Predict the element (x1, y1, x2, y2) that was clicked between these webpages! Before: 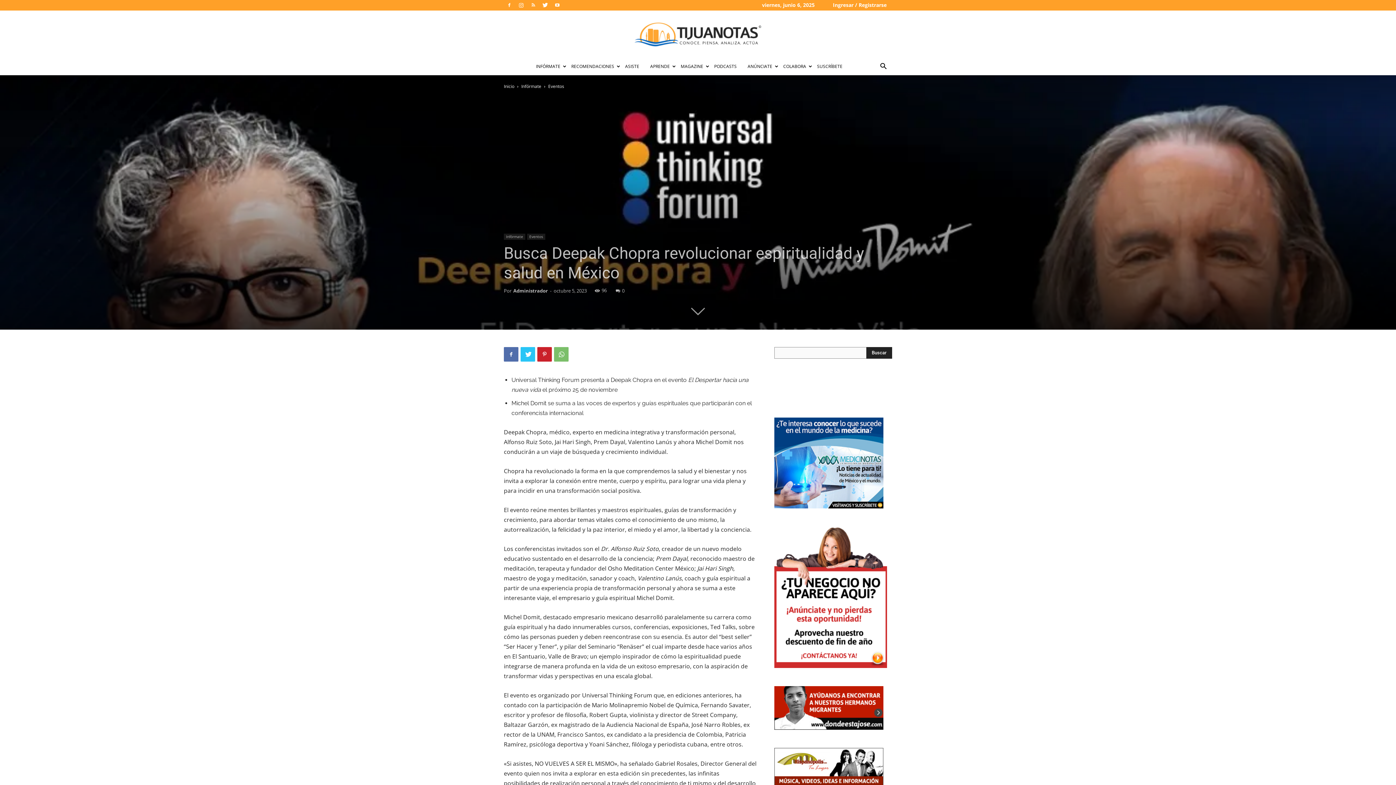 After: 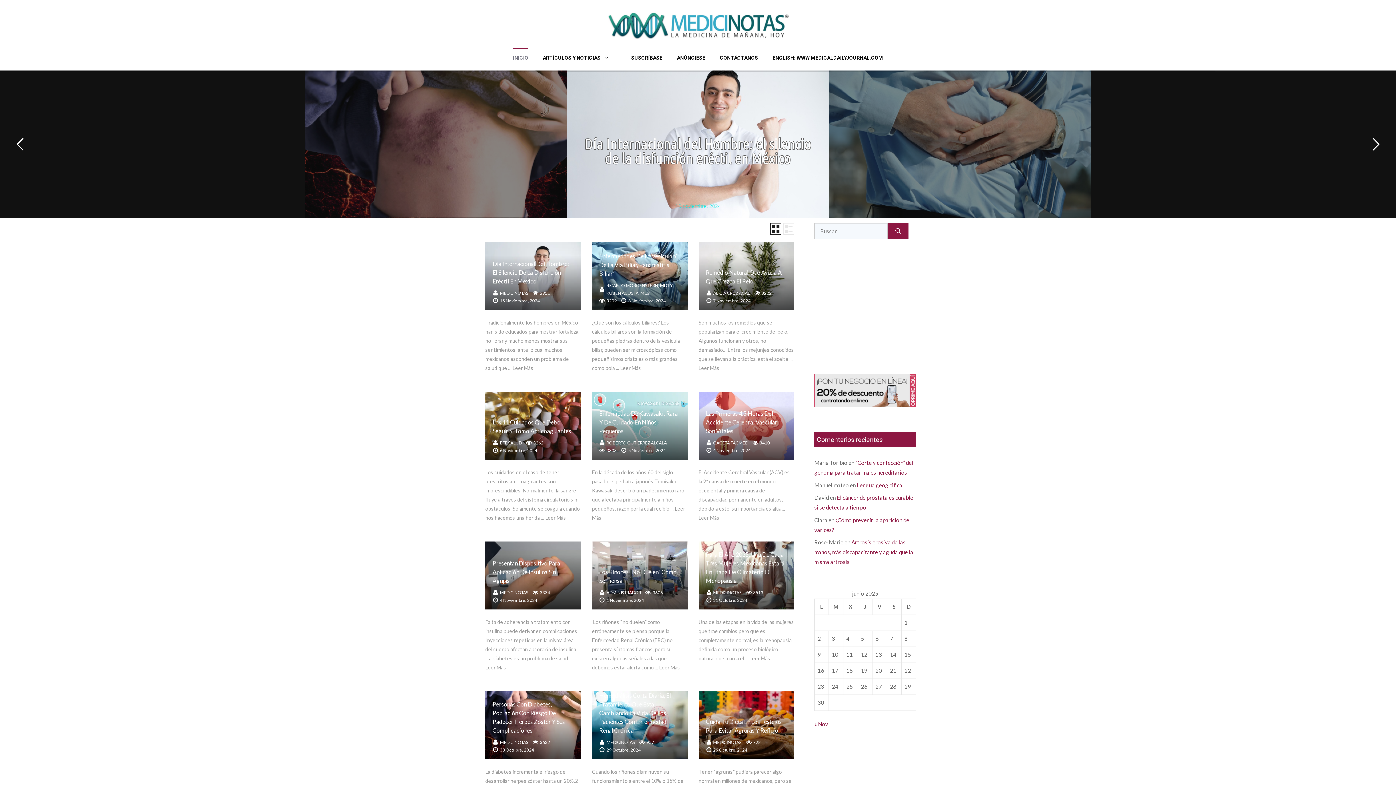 Action: bbox: (774, 687, 883, 694)